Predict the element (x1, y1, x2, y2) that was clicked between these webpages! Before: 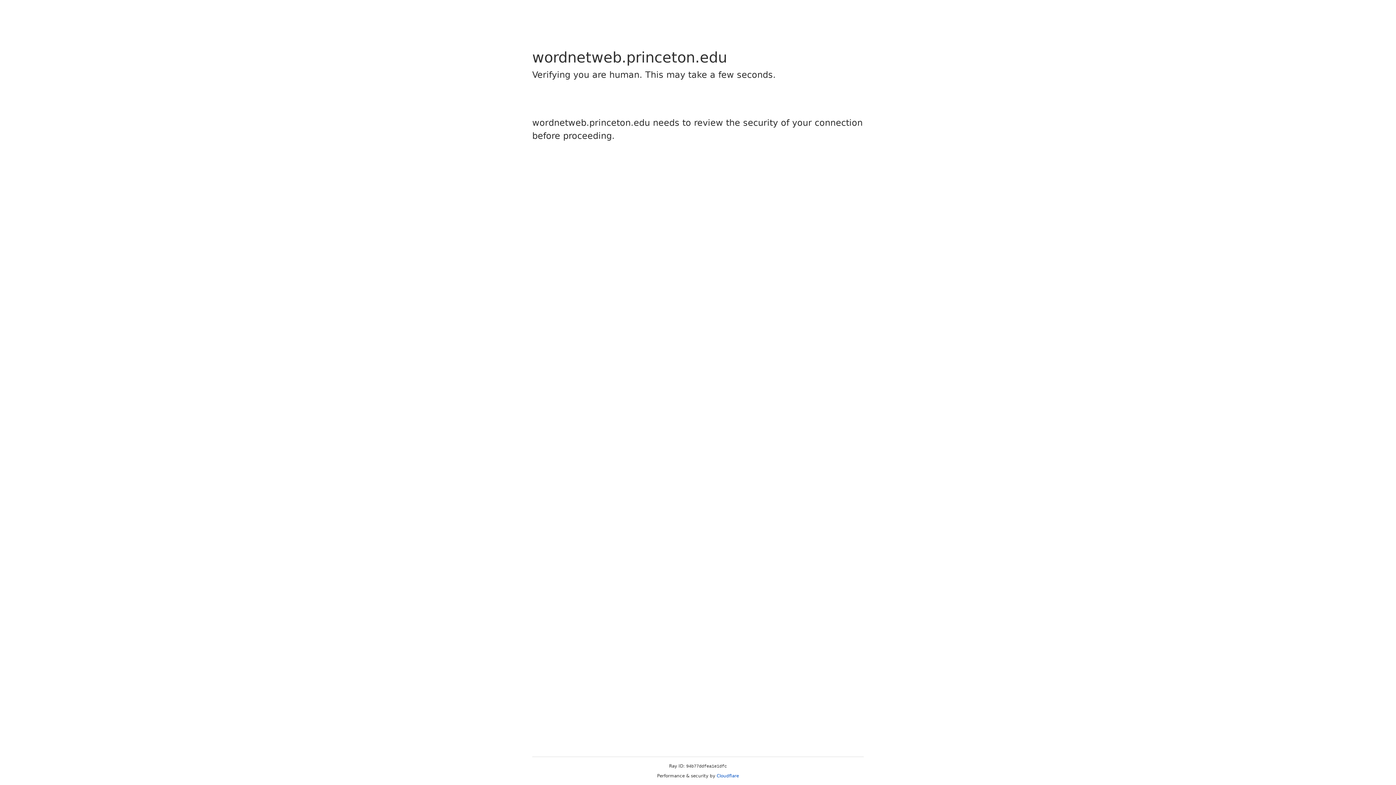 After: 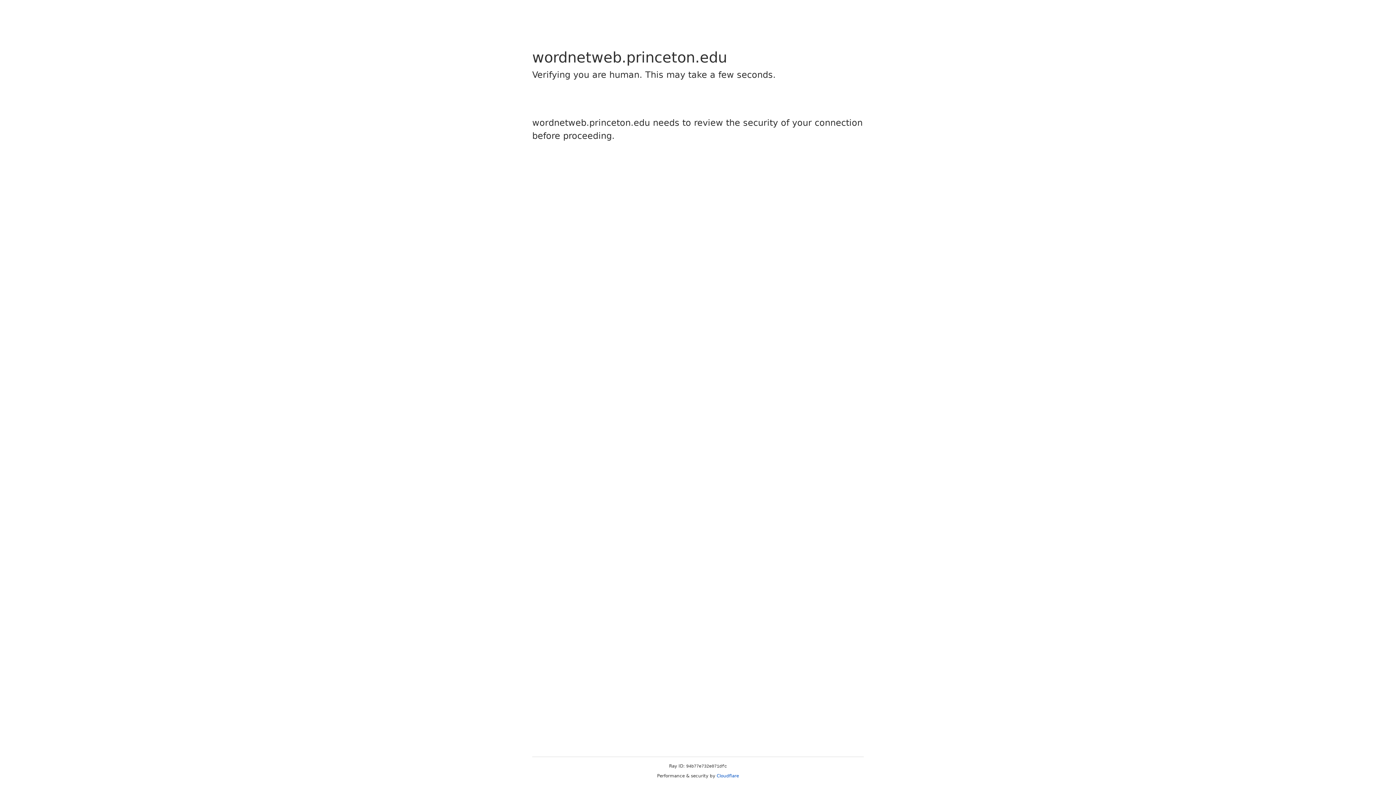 Action: label: Cloudflare bbox: (716, 773, 739, 778)